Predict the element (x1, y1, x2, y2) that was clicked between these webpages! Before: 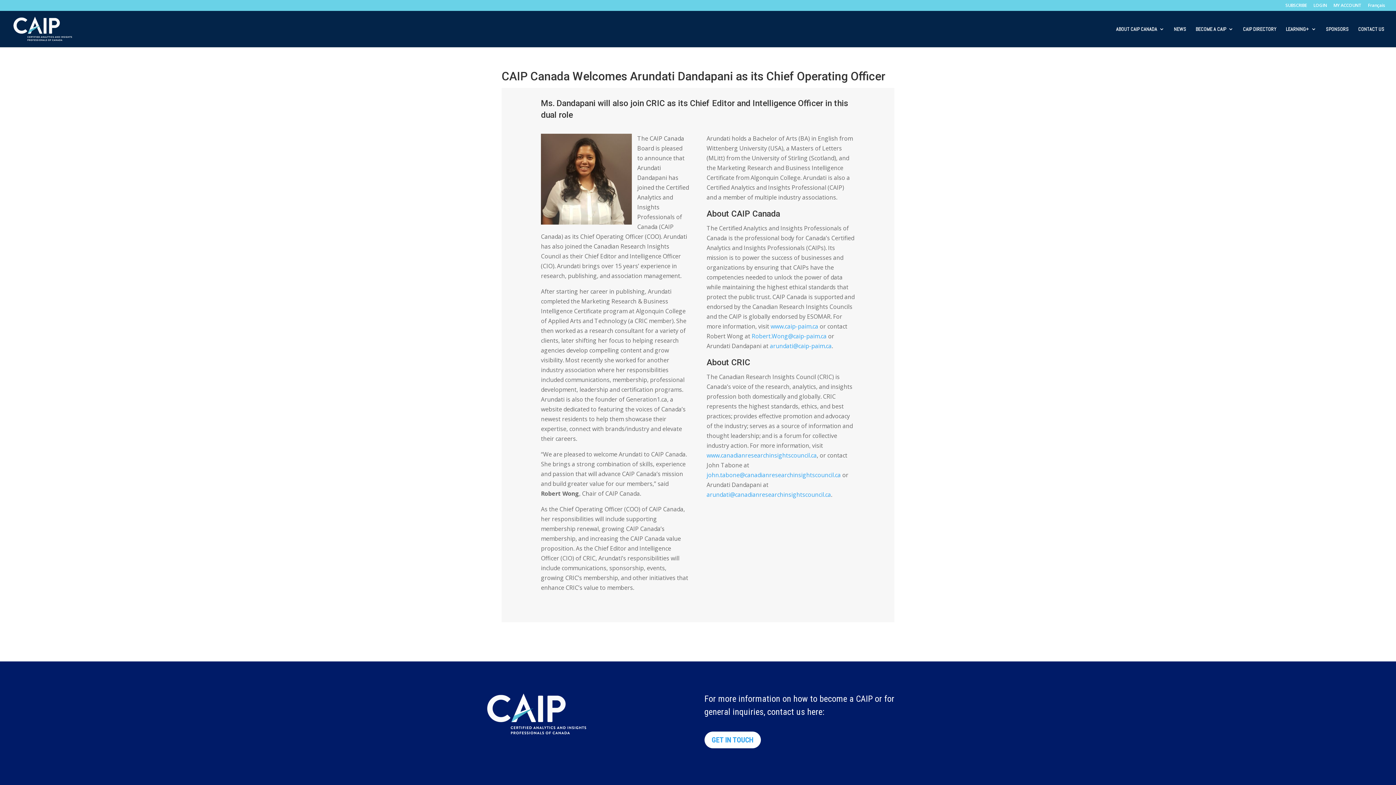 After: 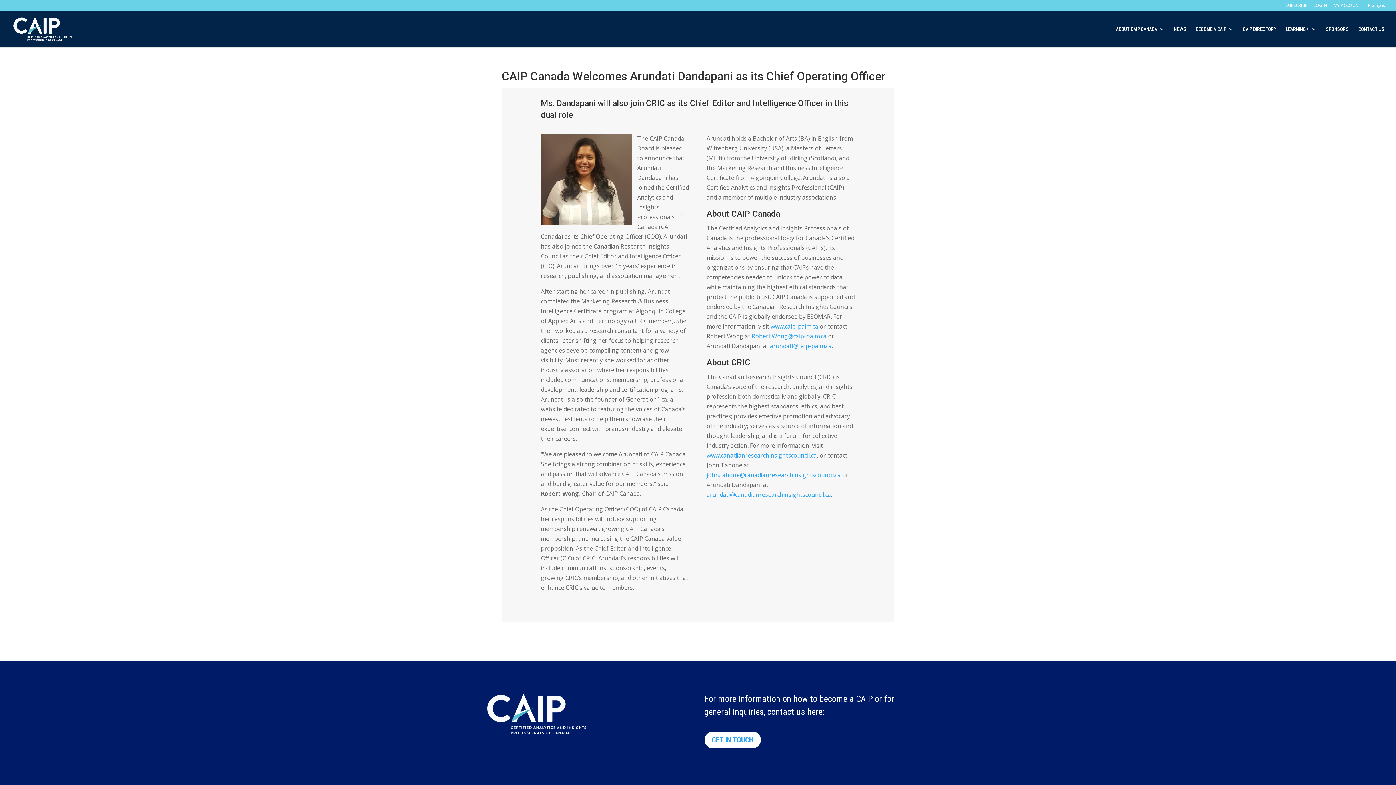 Action: bbox: (485, 731, 588, 739)